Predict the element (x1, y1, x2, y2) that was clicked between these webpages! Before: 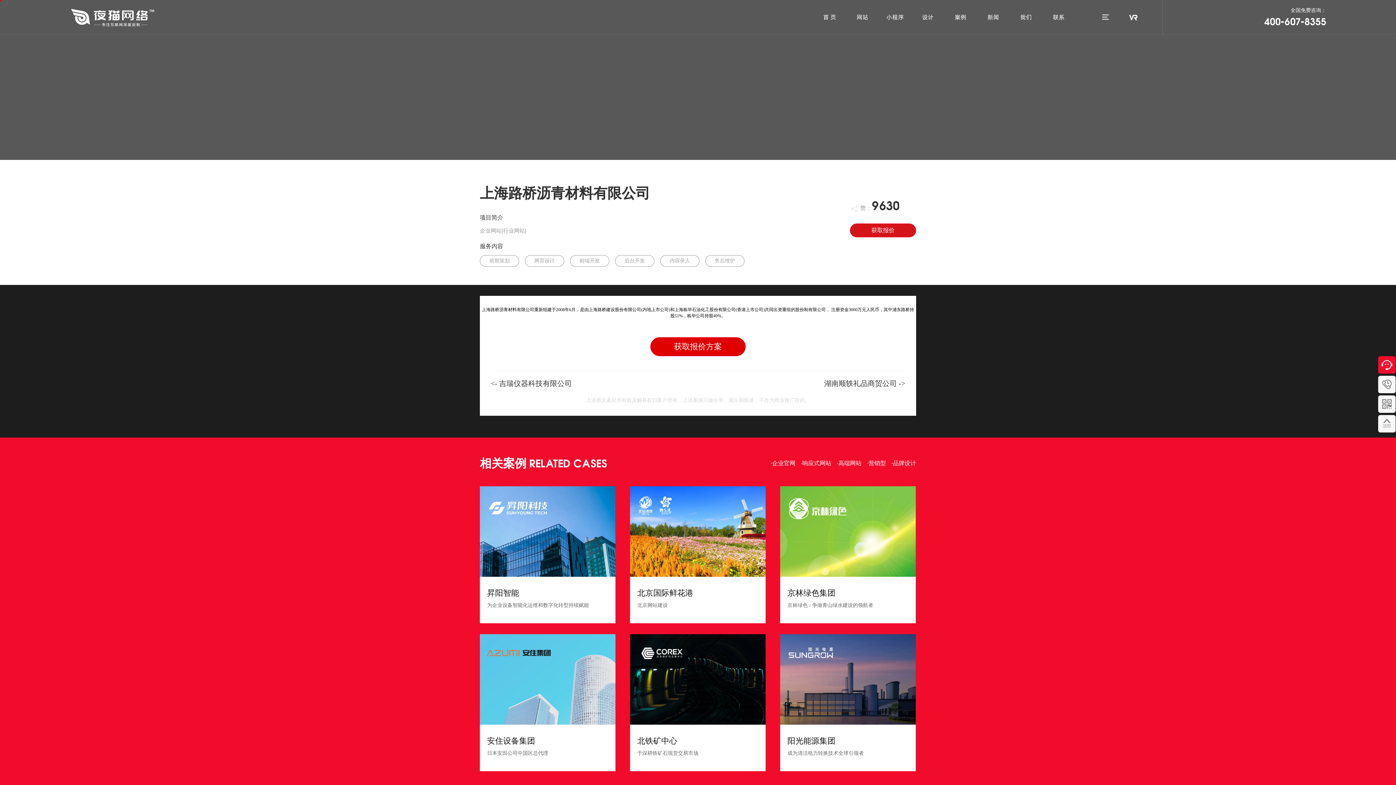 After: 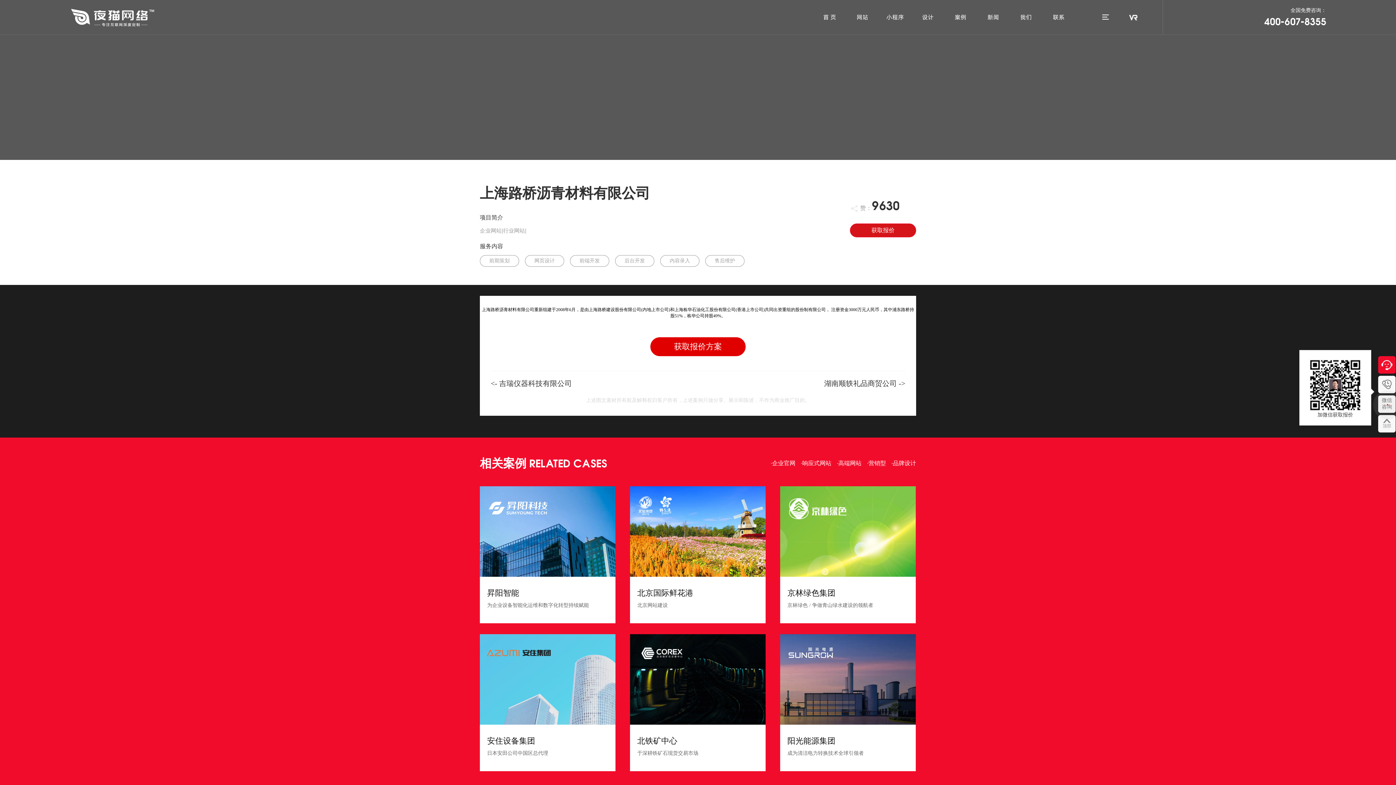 Action: label:  bbox: (1378, 395, 1396, 413)